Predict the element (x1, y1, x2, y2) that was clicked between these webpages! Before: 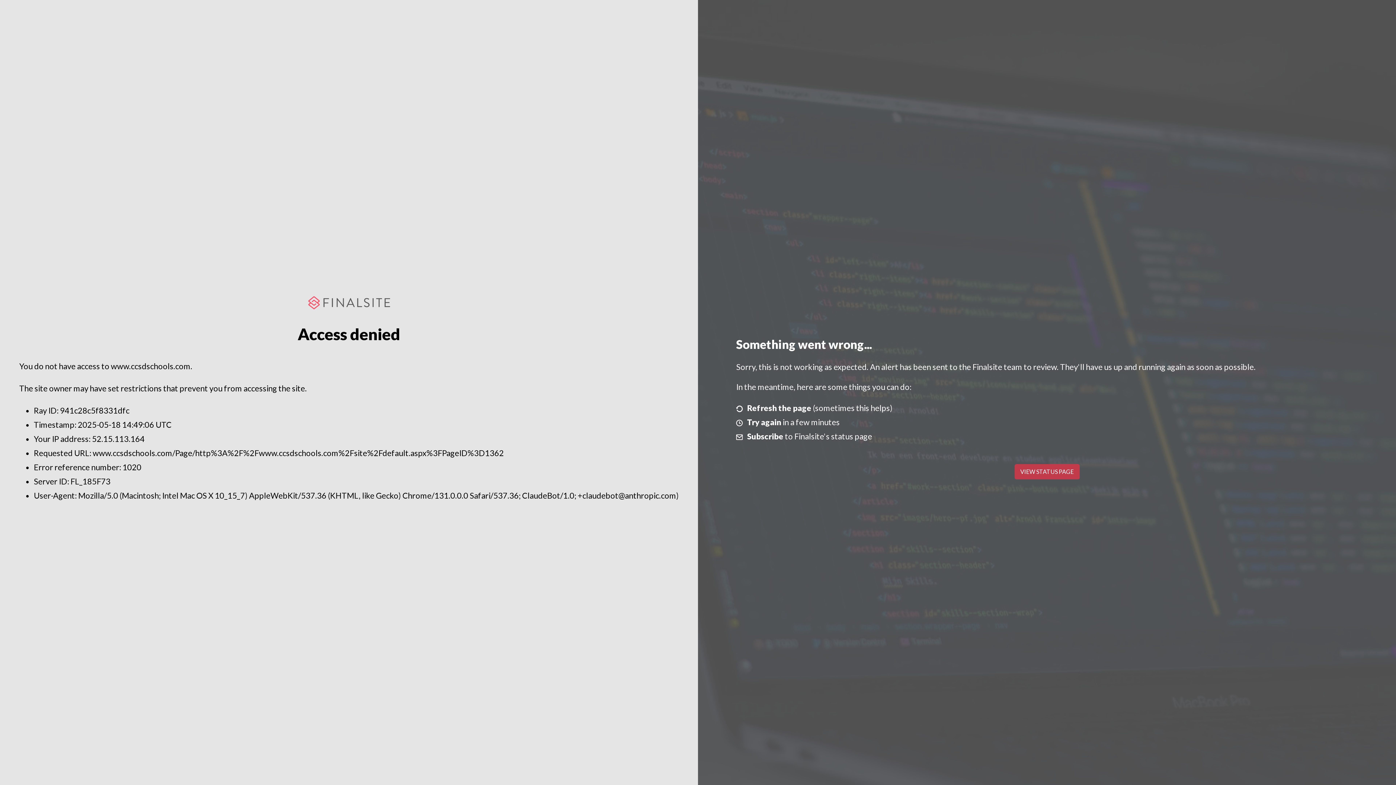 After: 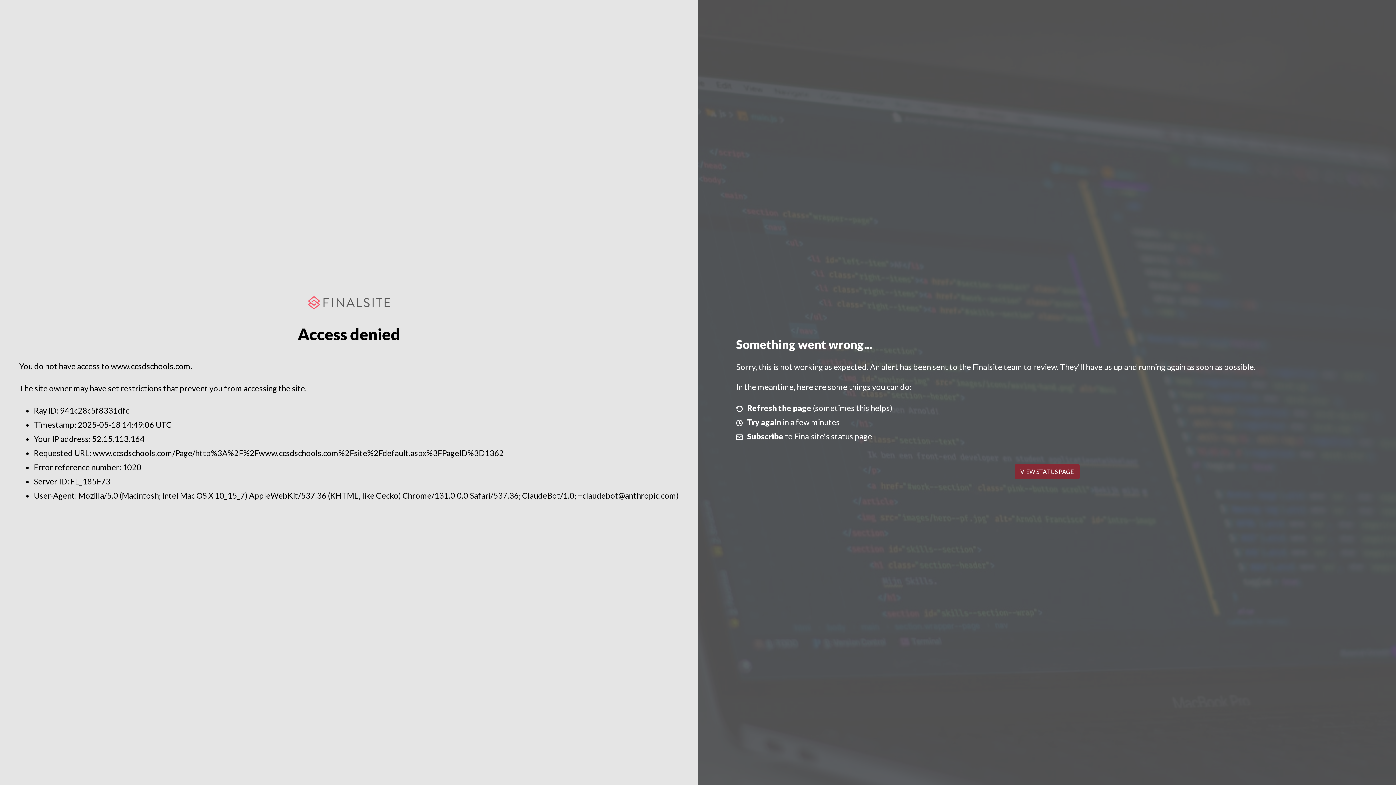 Action: label: VIEW STATUS PAGE bbox: (1014, 464, 1079, 479)